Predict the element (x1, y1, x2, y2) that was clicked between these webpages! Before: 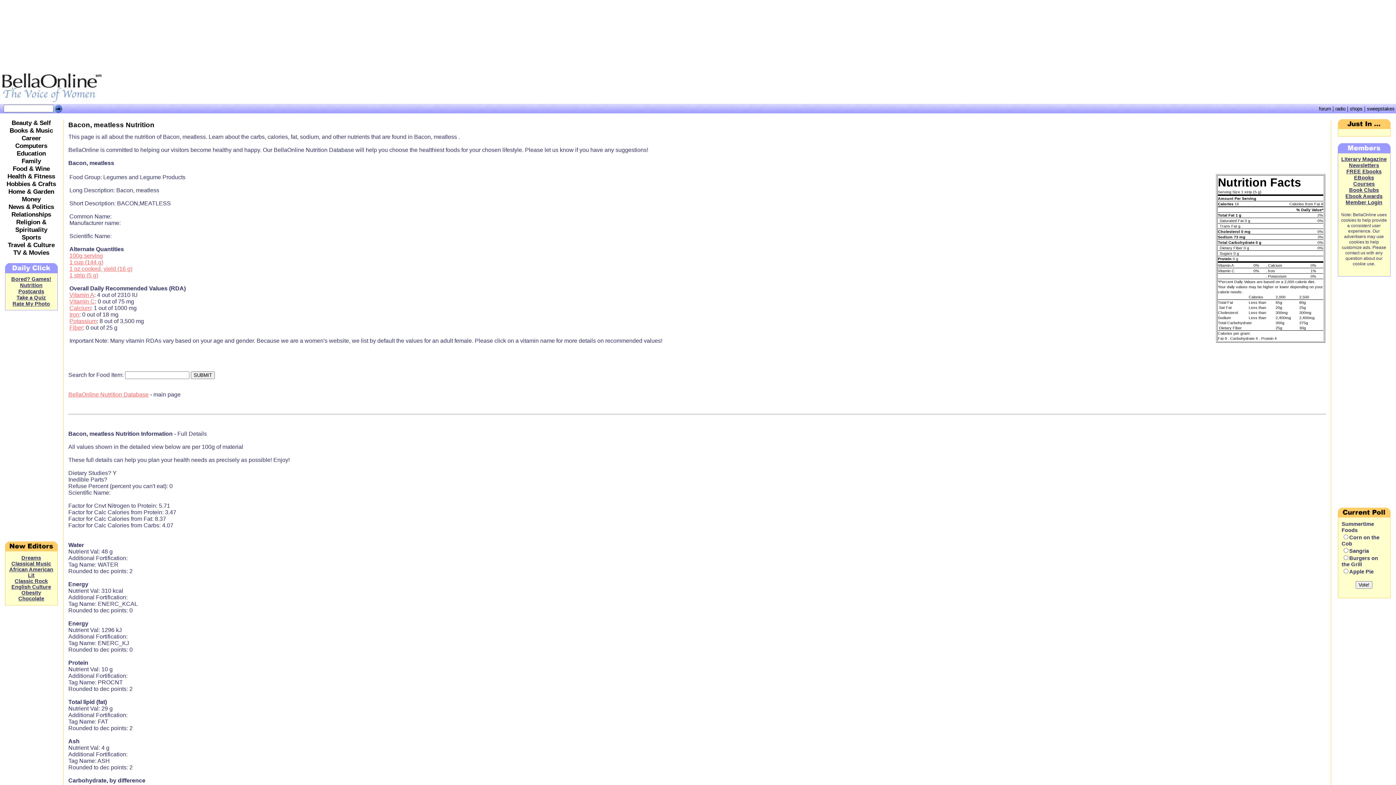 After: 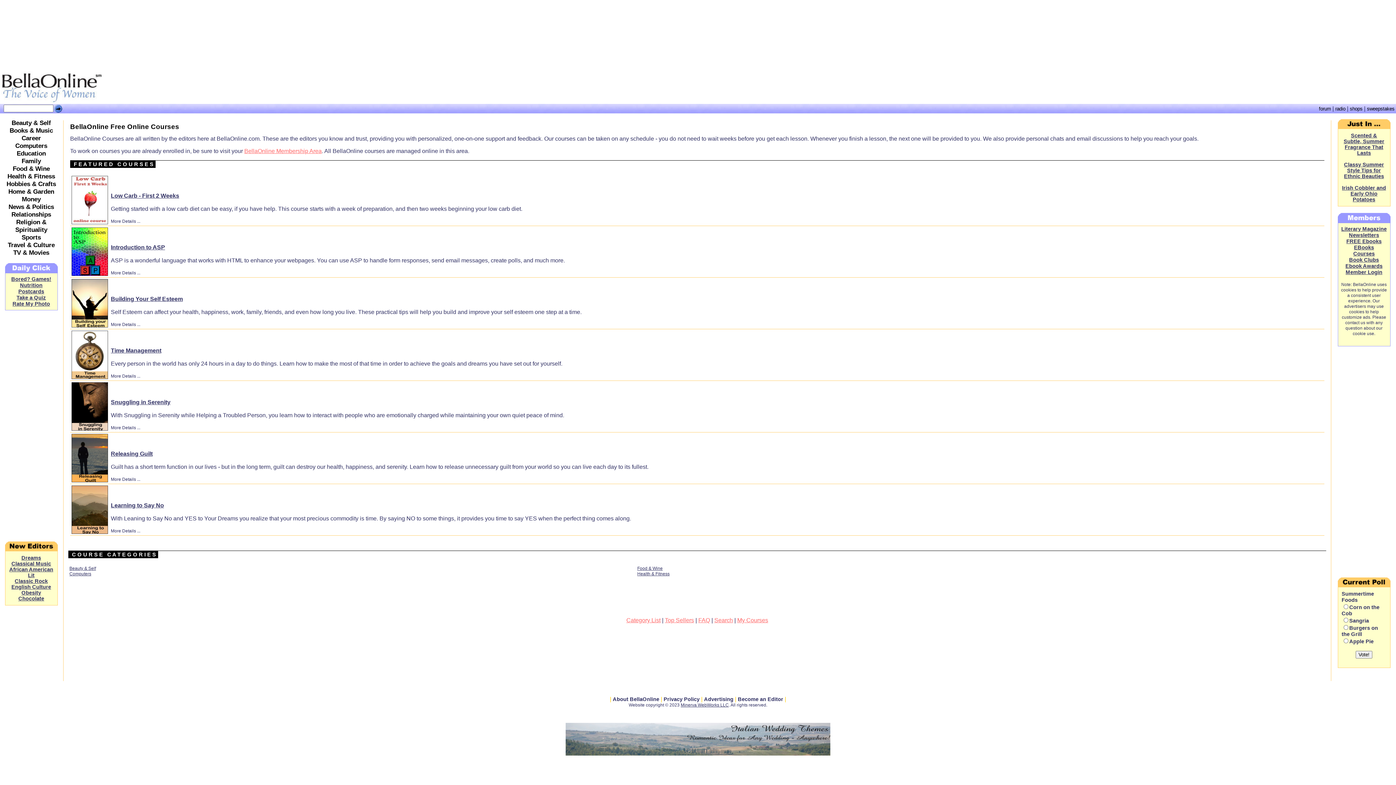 Action: label: Courses bbox: (1353, 181, 1375, 186)